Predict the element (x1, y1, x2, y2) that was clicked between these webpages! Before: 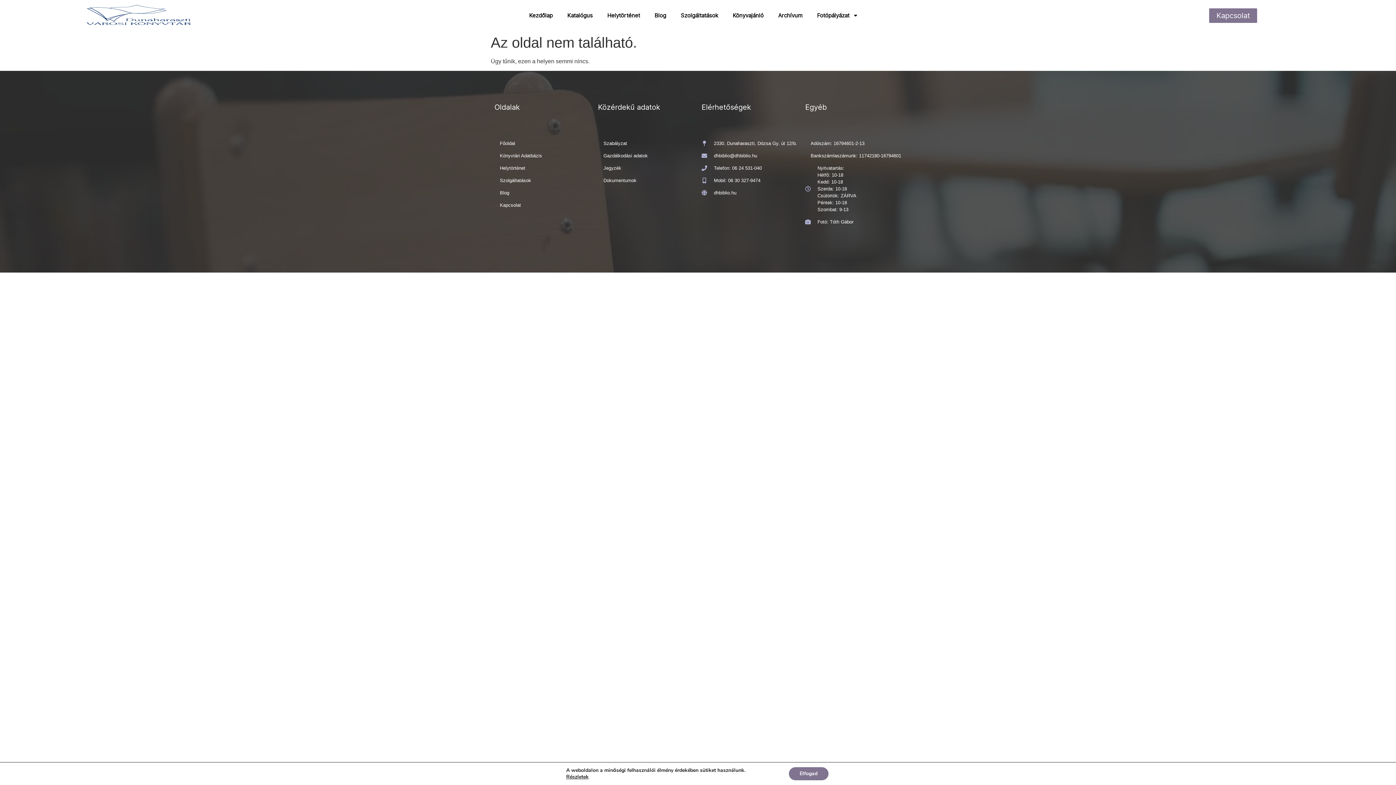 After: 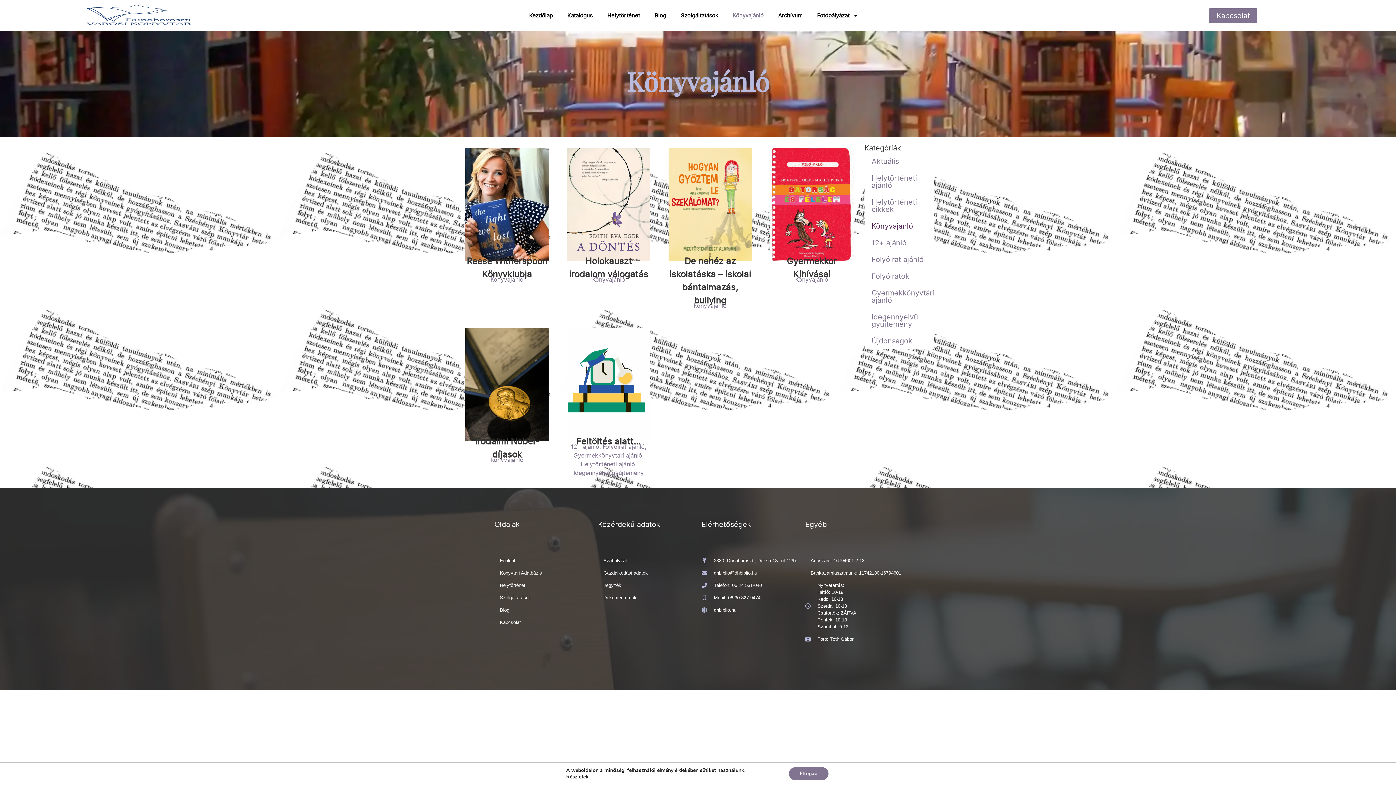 Action: bbox: (725, 7, 771, 23) label: Könyvajánló